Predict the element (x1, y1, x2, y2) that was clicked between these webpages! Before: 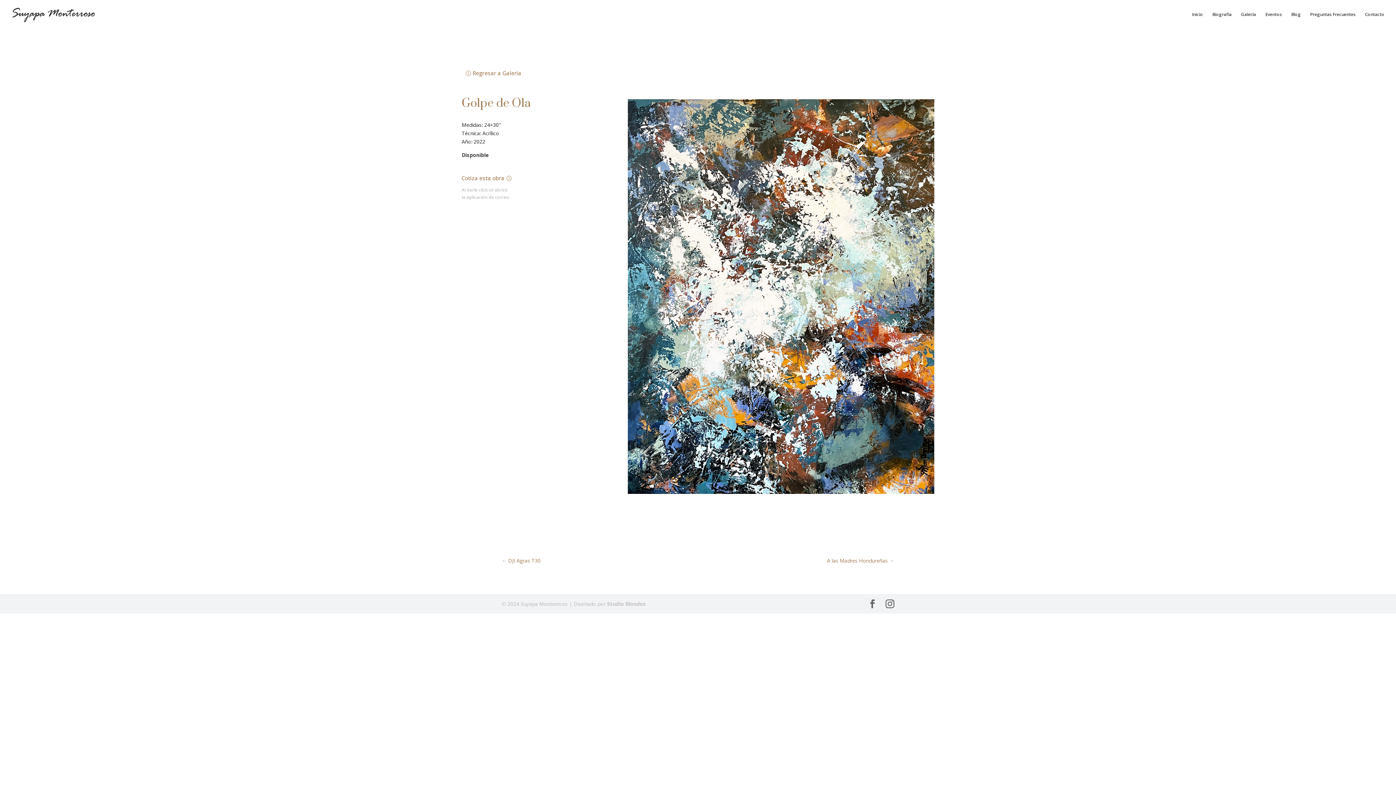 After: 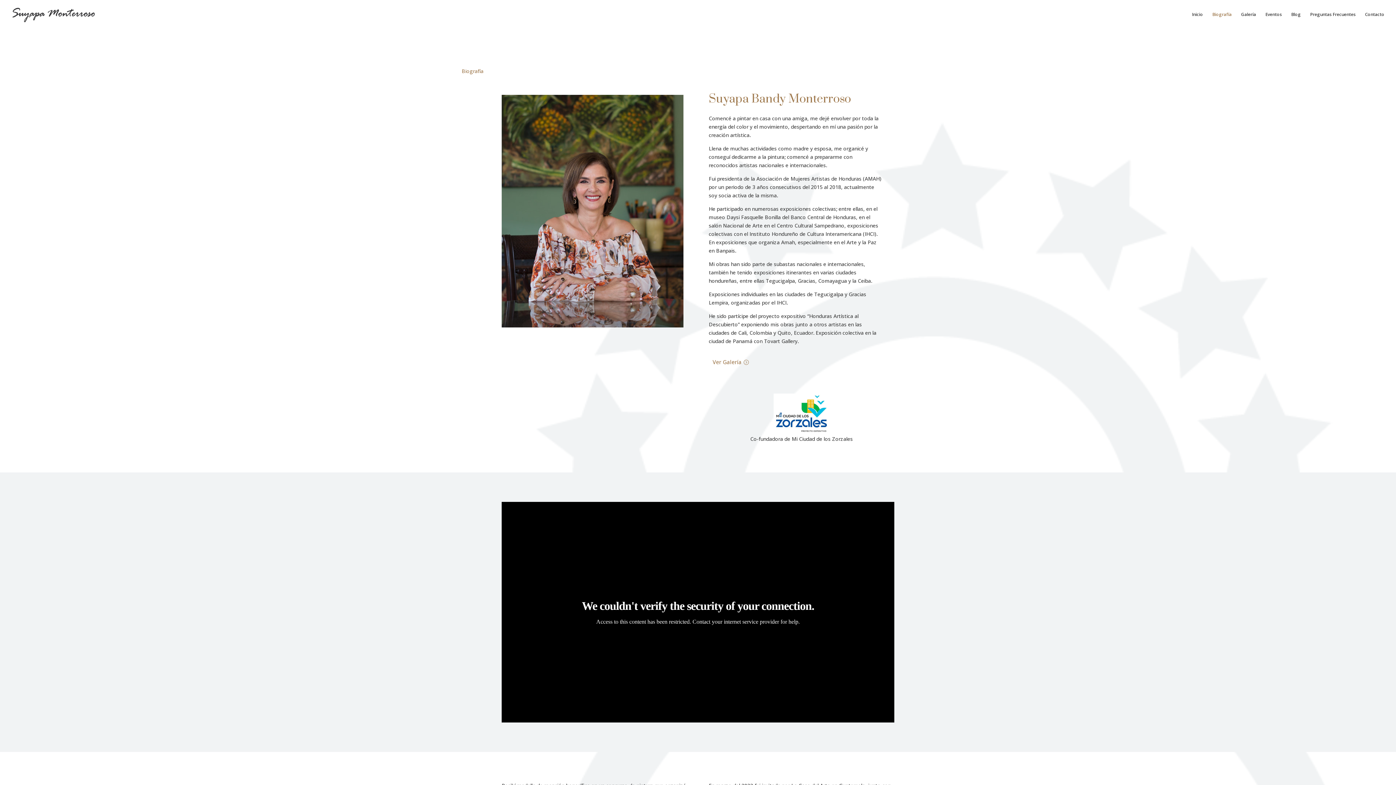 Action: label: Biografía bbox: (1212, 12, 1232, 29)